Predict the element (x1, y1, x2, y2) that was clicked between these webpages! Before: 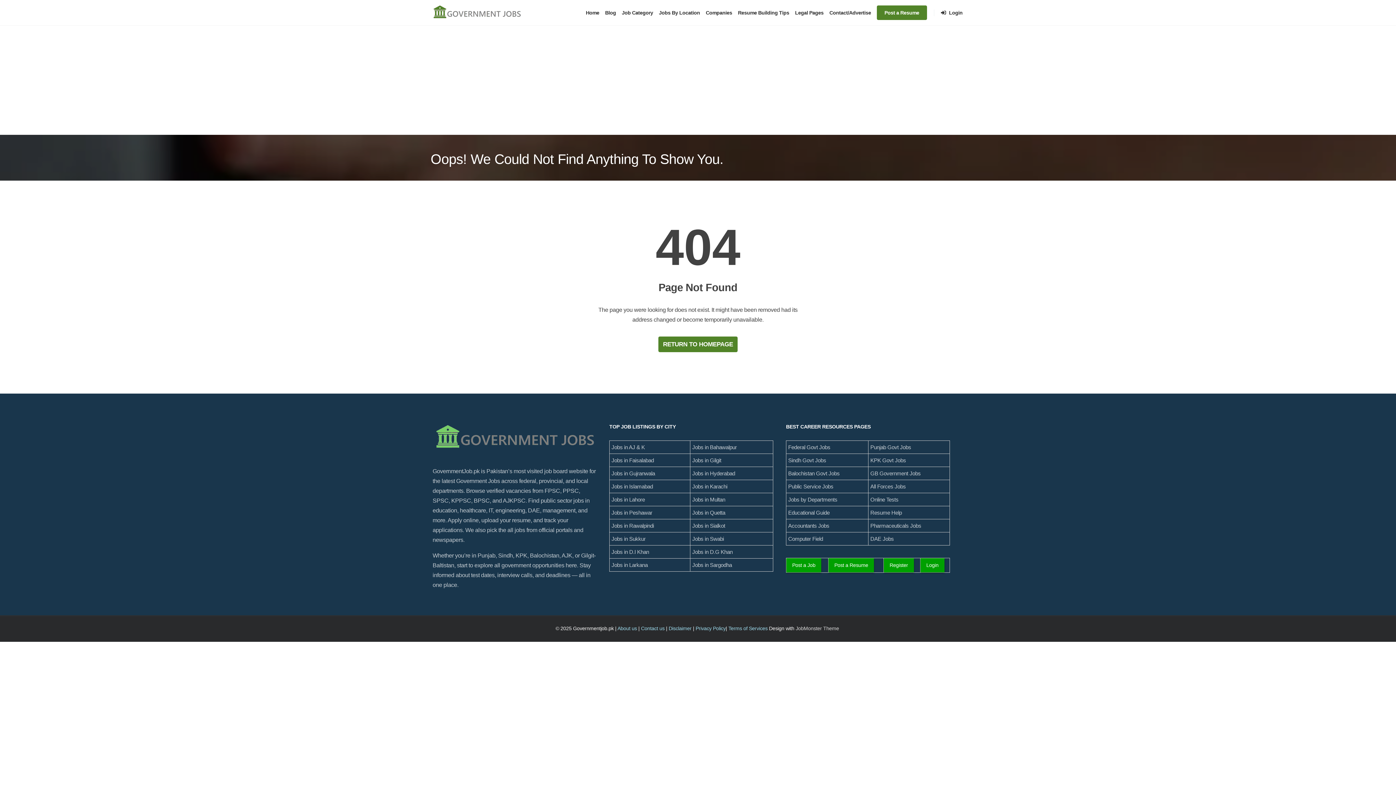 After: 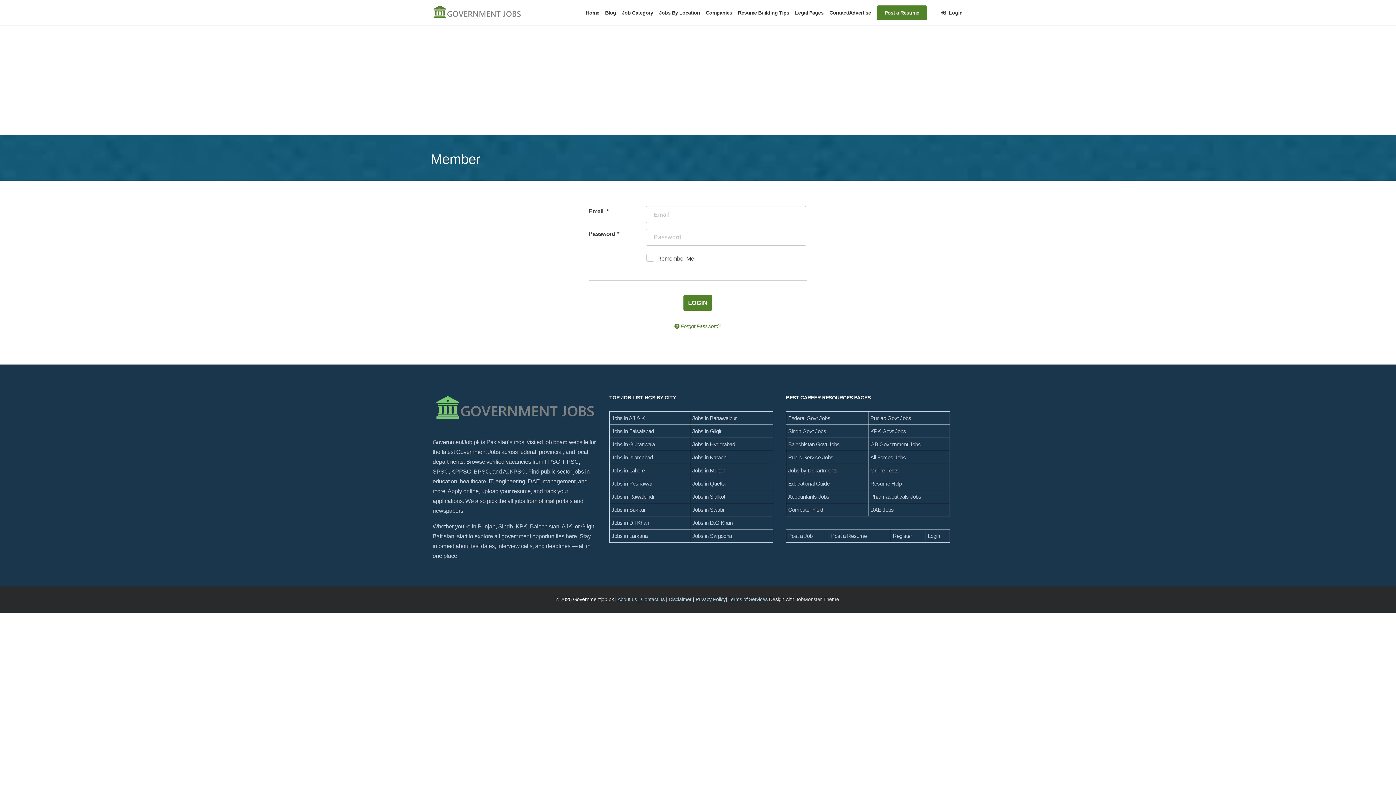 Action: label:  Login bbox: (941, 0, 964, 25)